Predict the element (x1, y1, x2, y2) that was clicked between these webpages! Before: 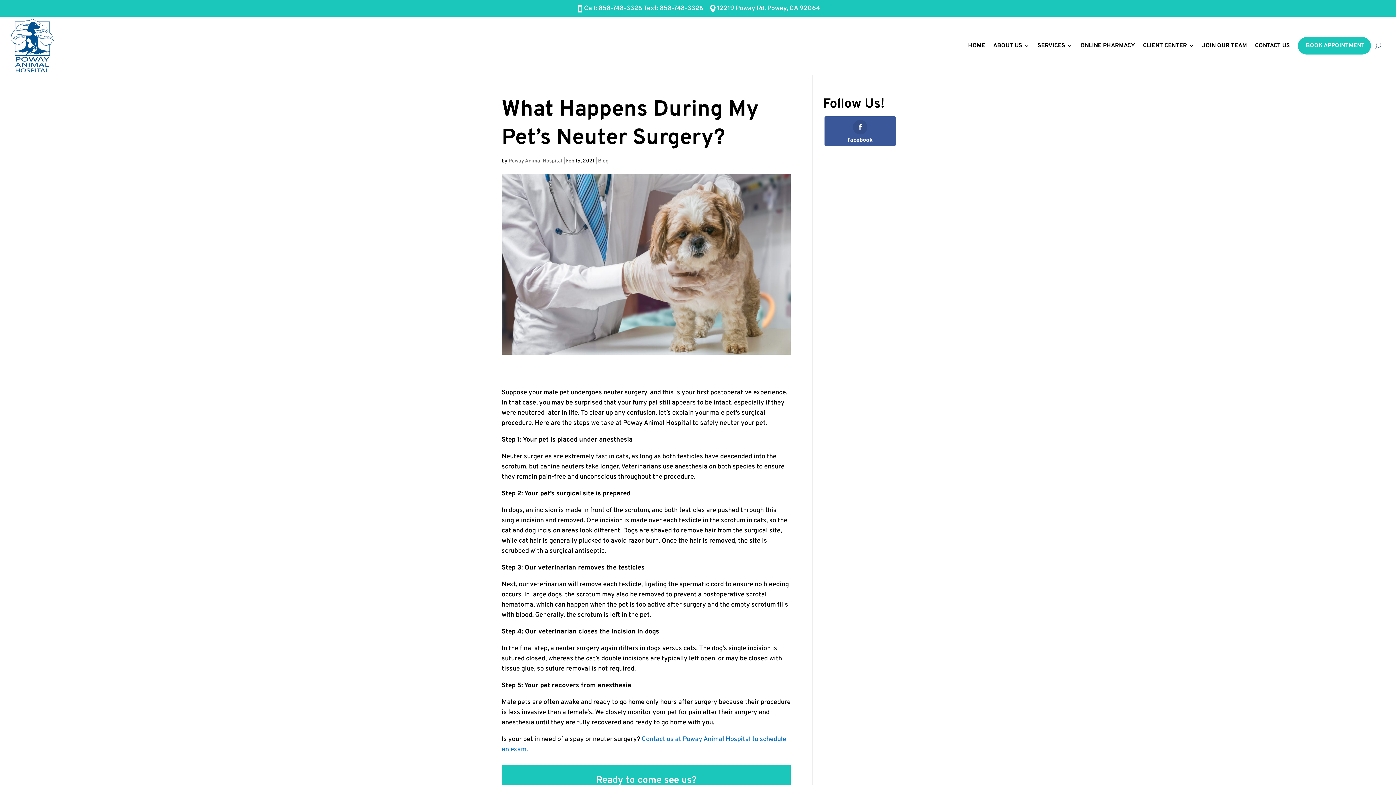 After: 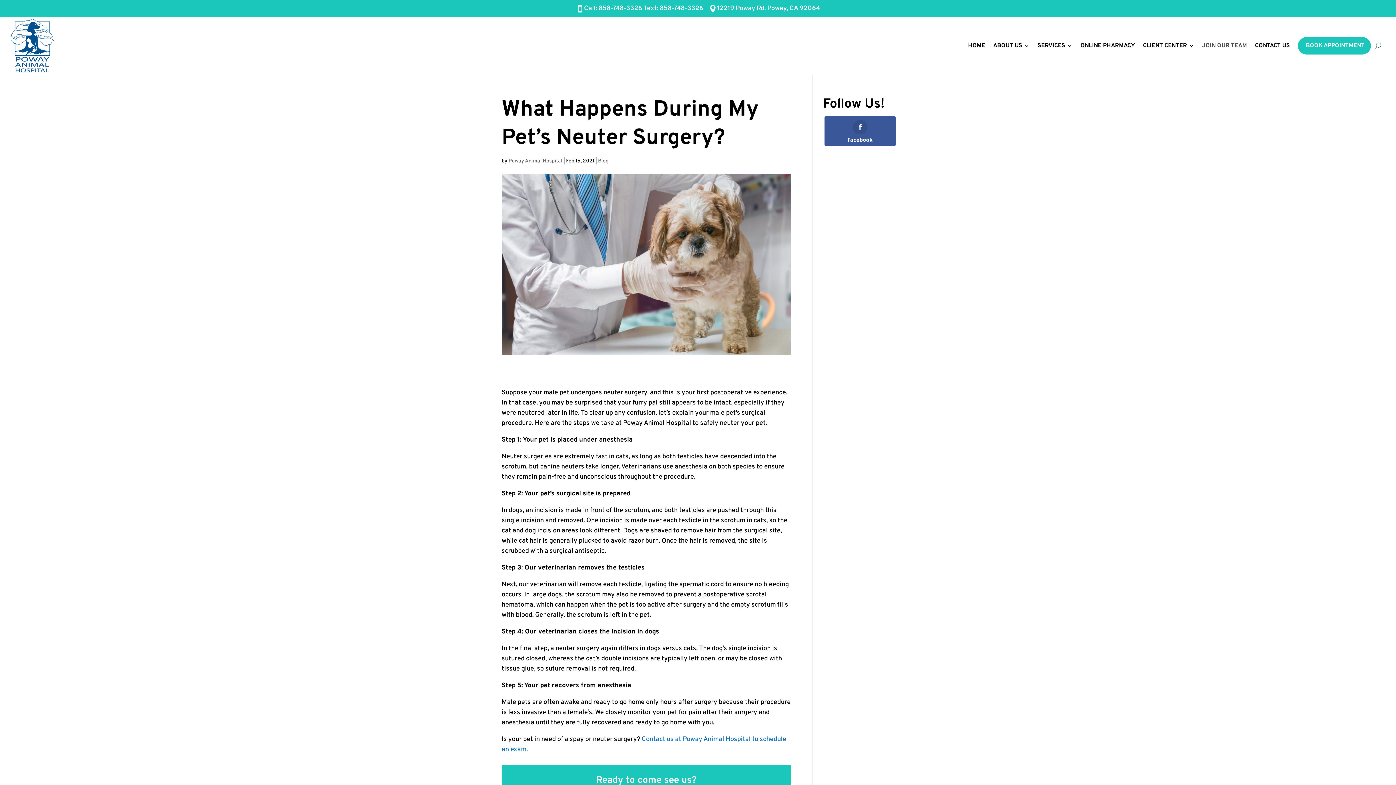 Action: label: JOIN OUR TEAM bbox: (1202, 18, 1247, 72)